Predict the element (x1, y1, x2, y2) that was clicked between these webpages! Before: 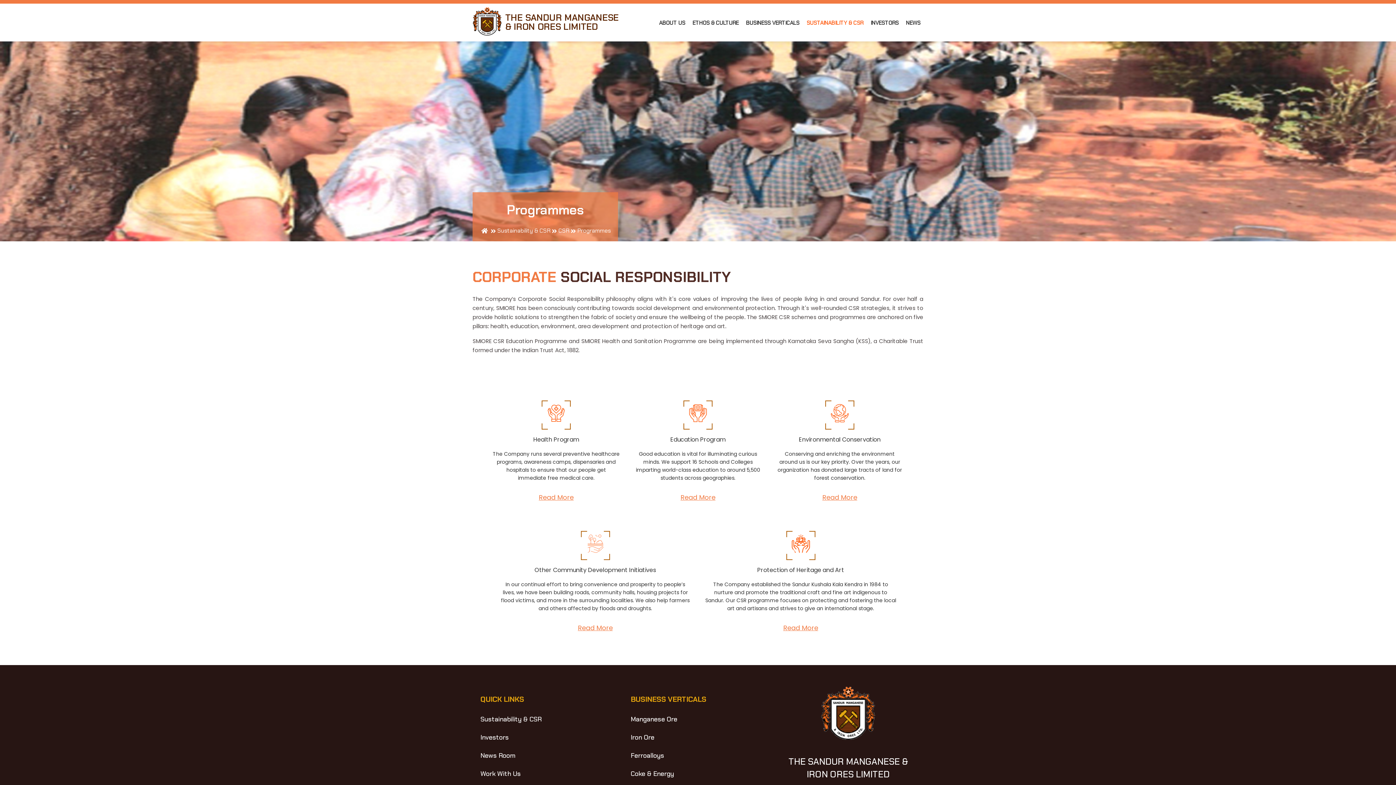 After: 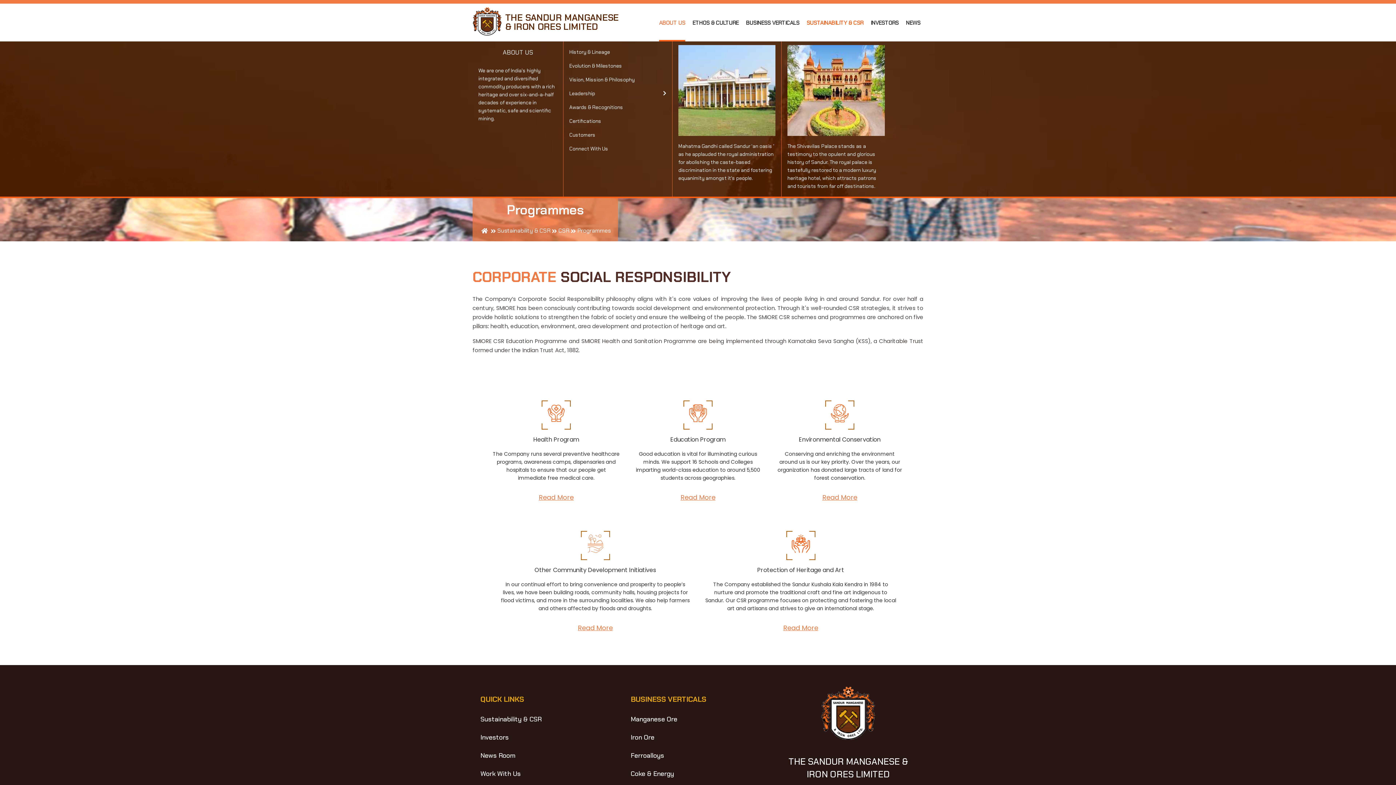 Action: bbox: (659, 20, 685, 41) label: ABOUT US